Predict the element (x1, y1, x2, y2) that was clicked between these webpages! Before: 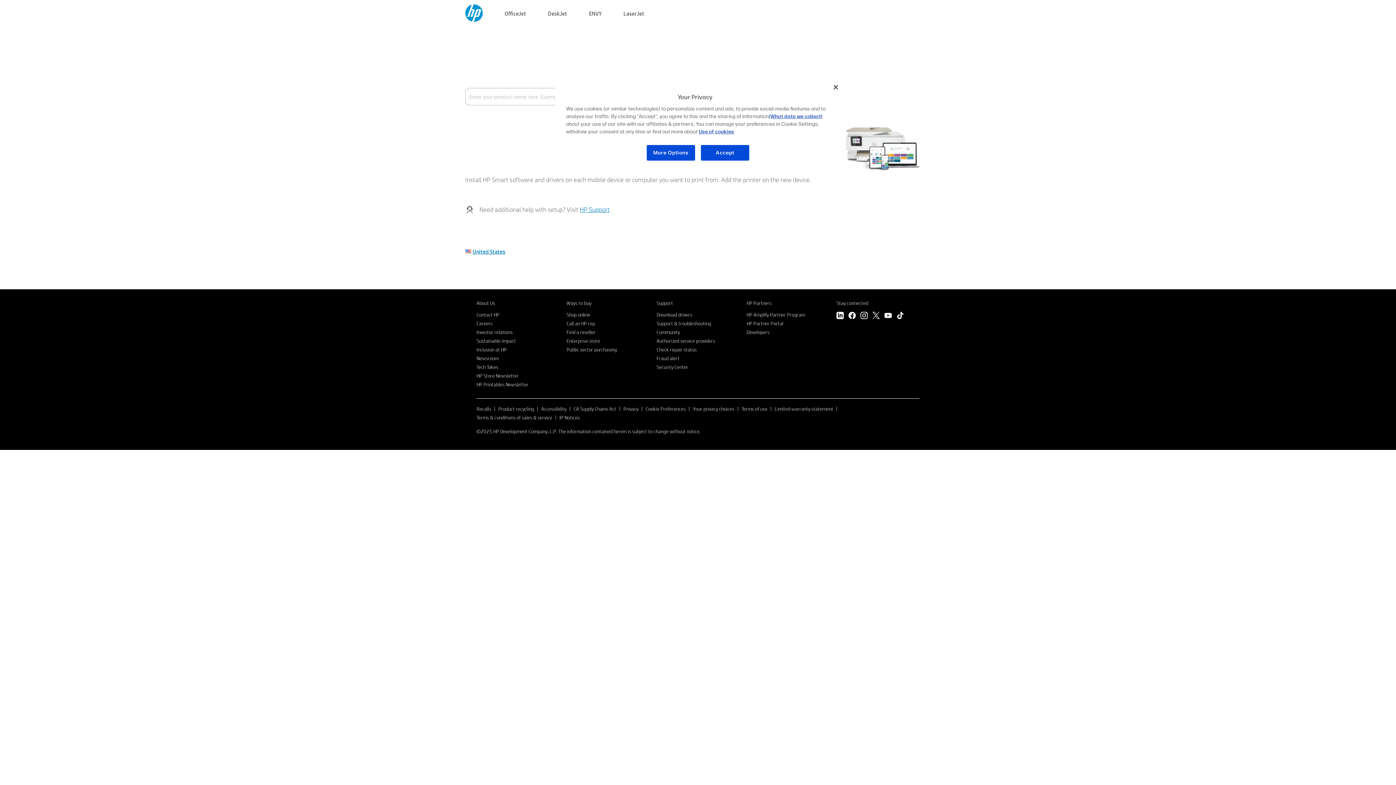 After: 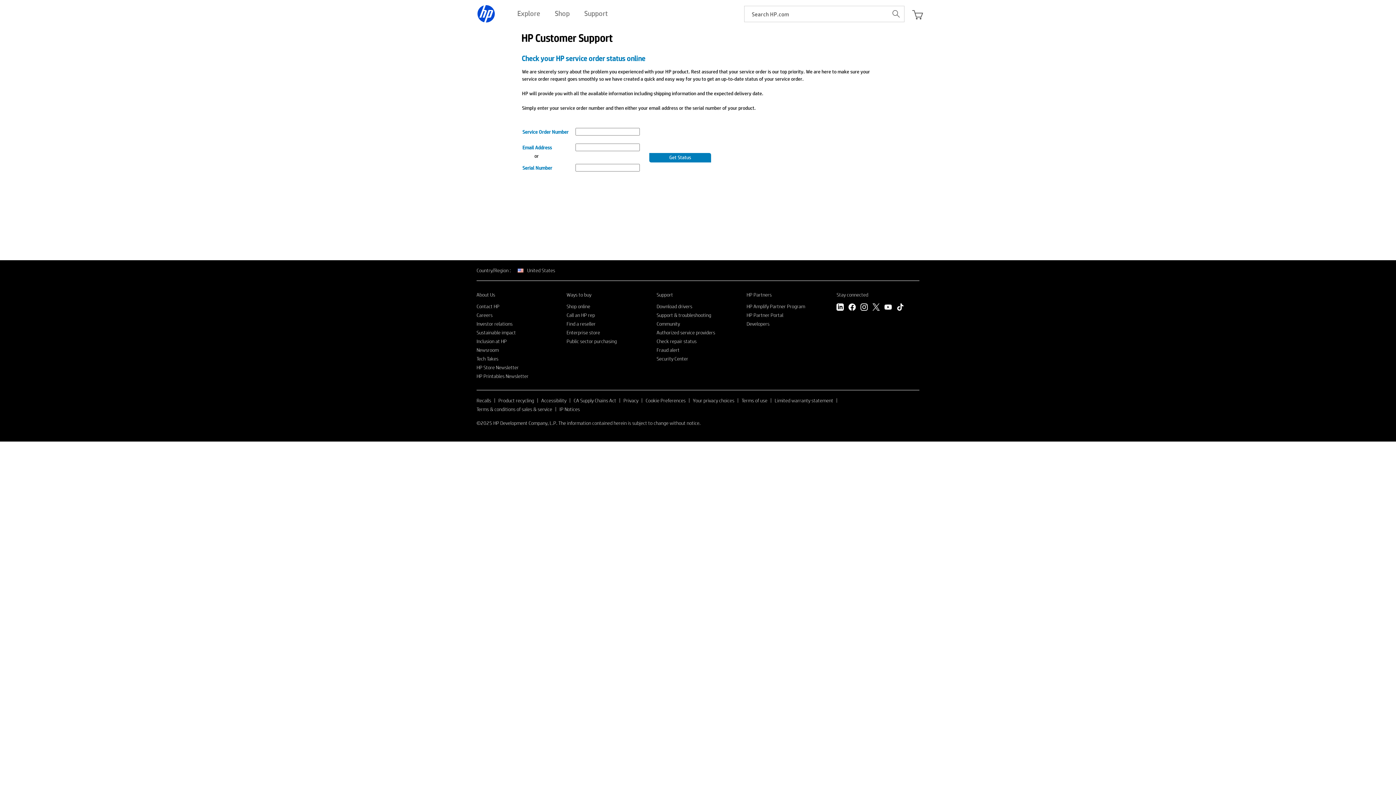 Action: bbox: (656, 346, 696, 353) label: Check repair status